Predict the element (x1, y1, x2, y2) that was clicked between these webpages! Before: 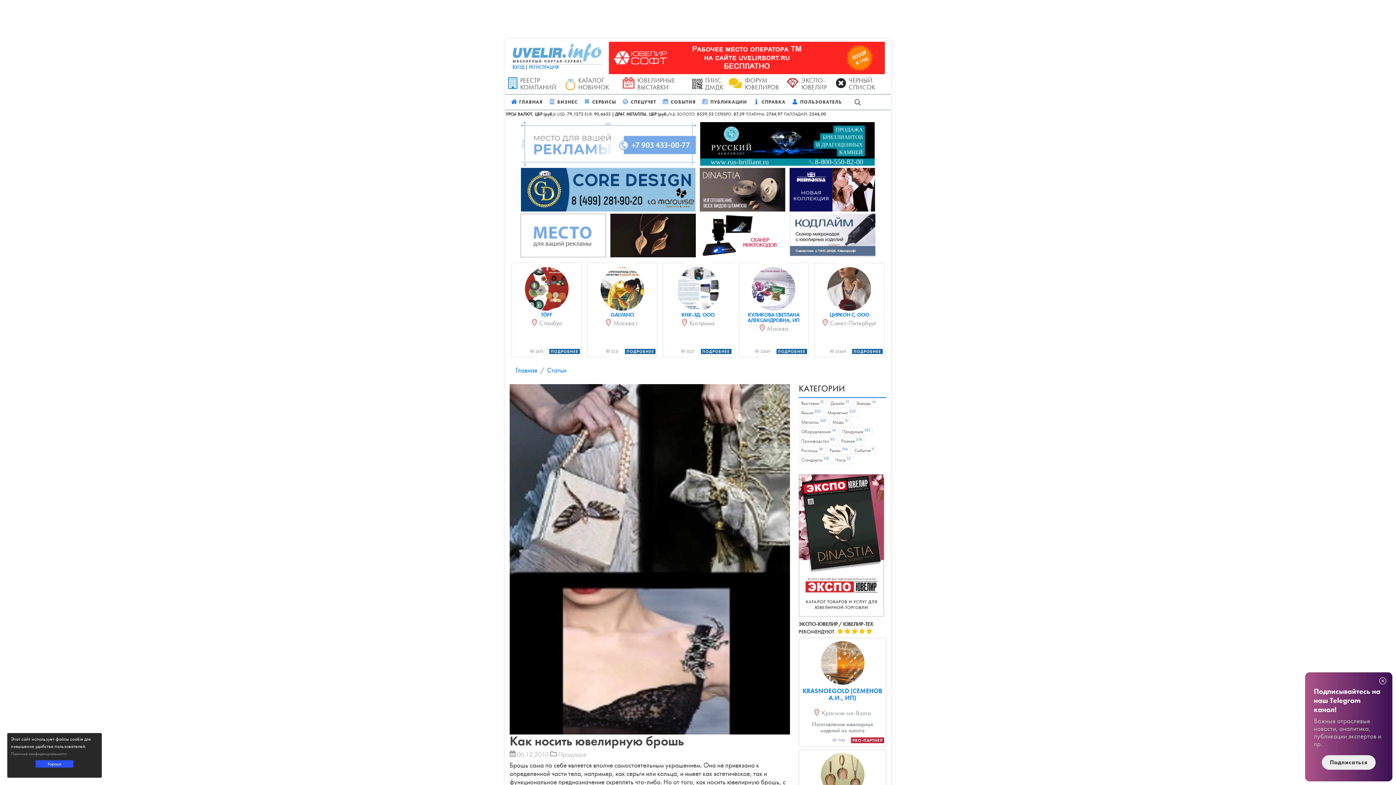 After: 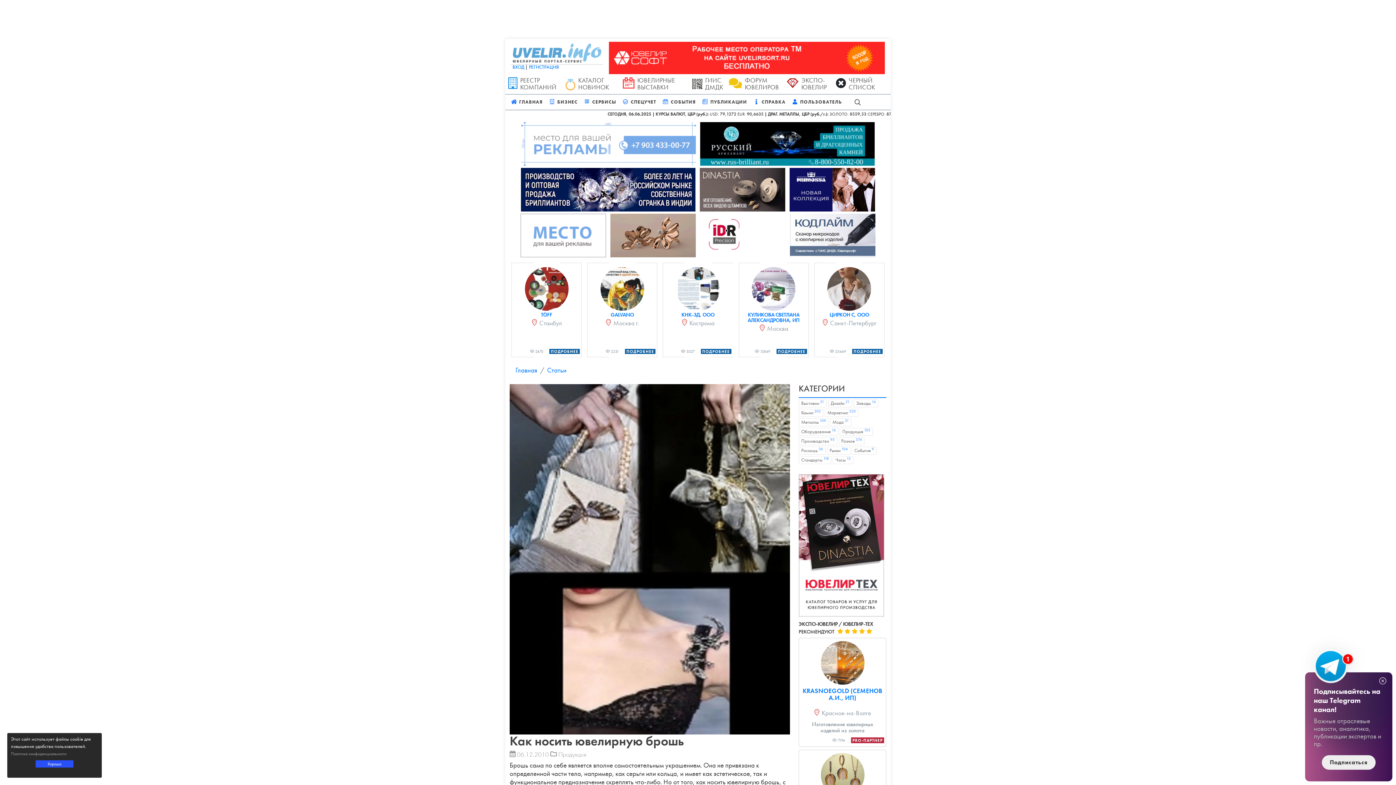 Action: bbox: (700, 138, 874, 147)